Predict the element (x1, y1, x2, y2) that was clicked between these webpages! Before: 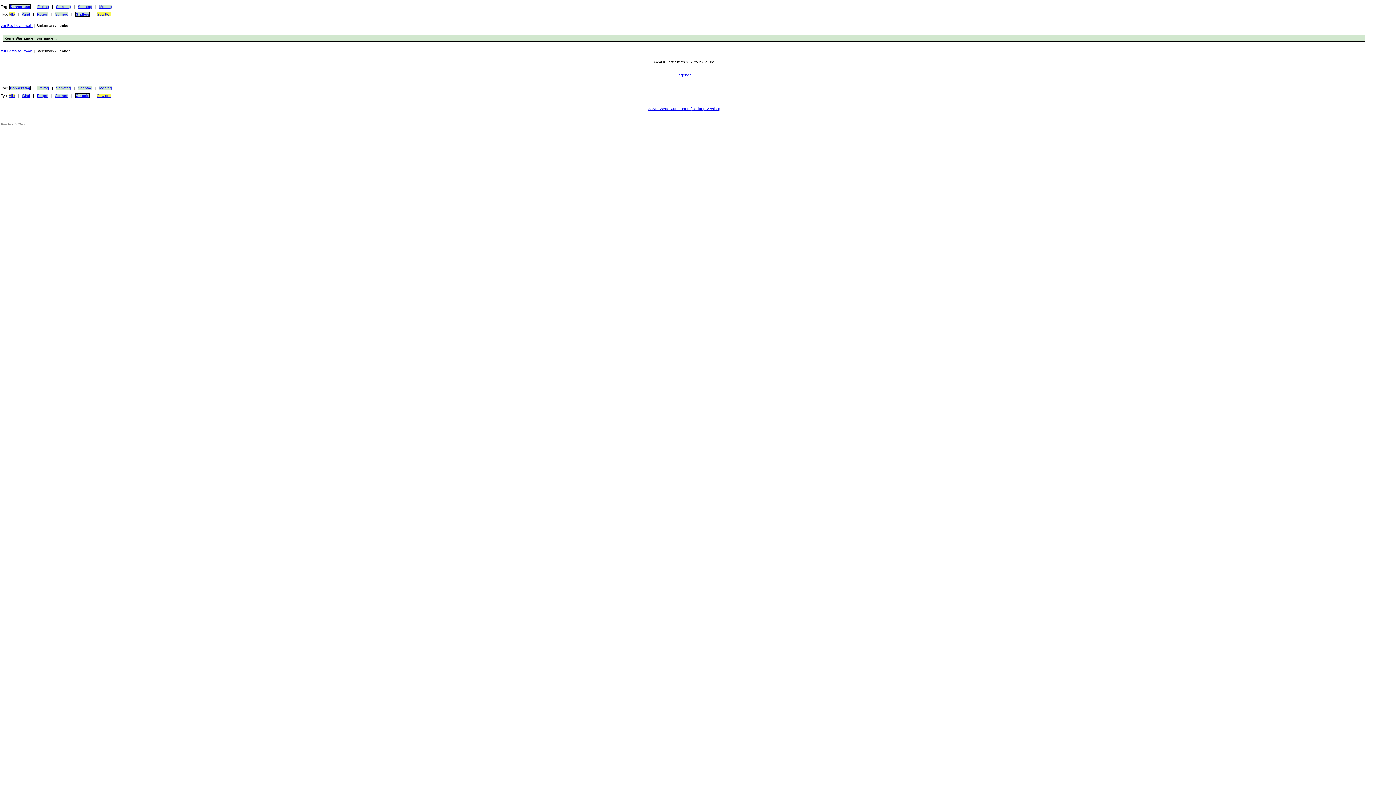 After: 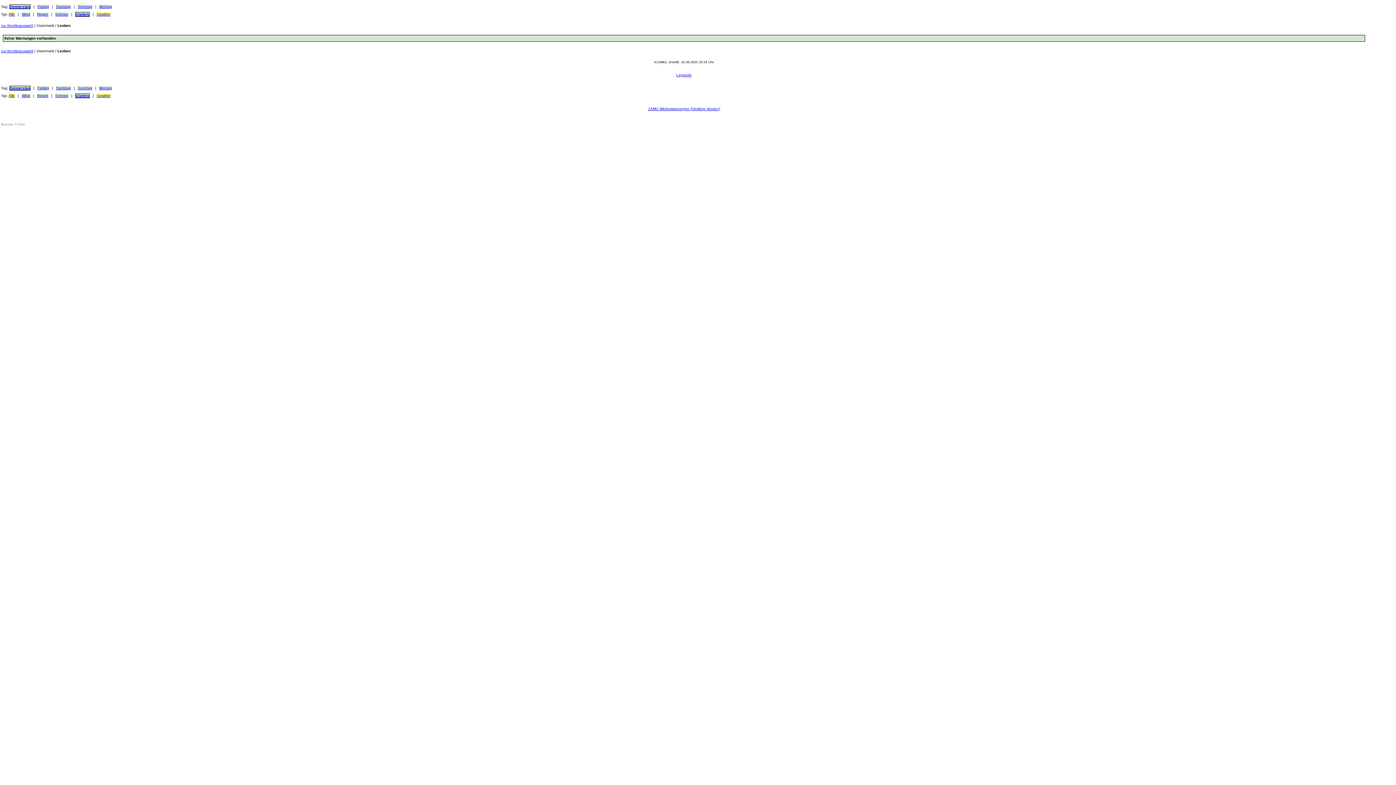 Action: bbox: (9, 85, 30, 90) label: Donnerstag